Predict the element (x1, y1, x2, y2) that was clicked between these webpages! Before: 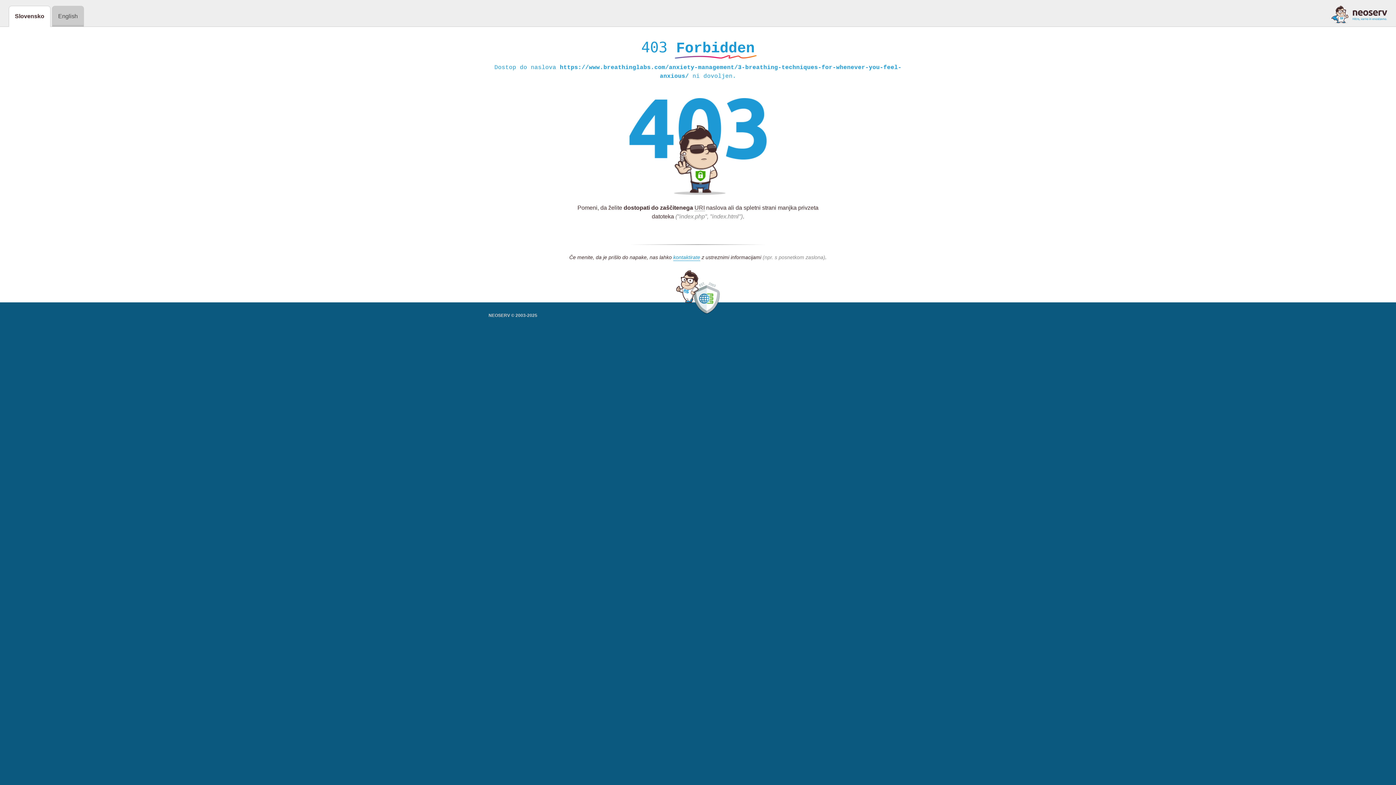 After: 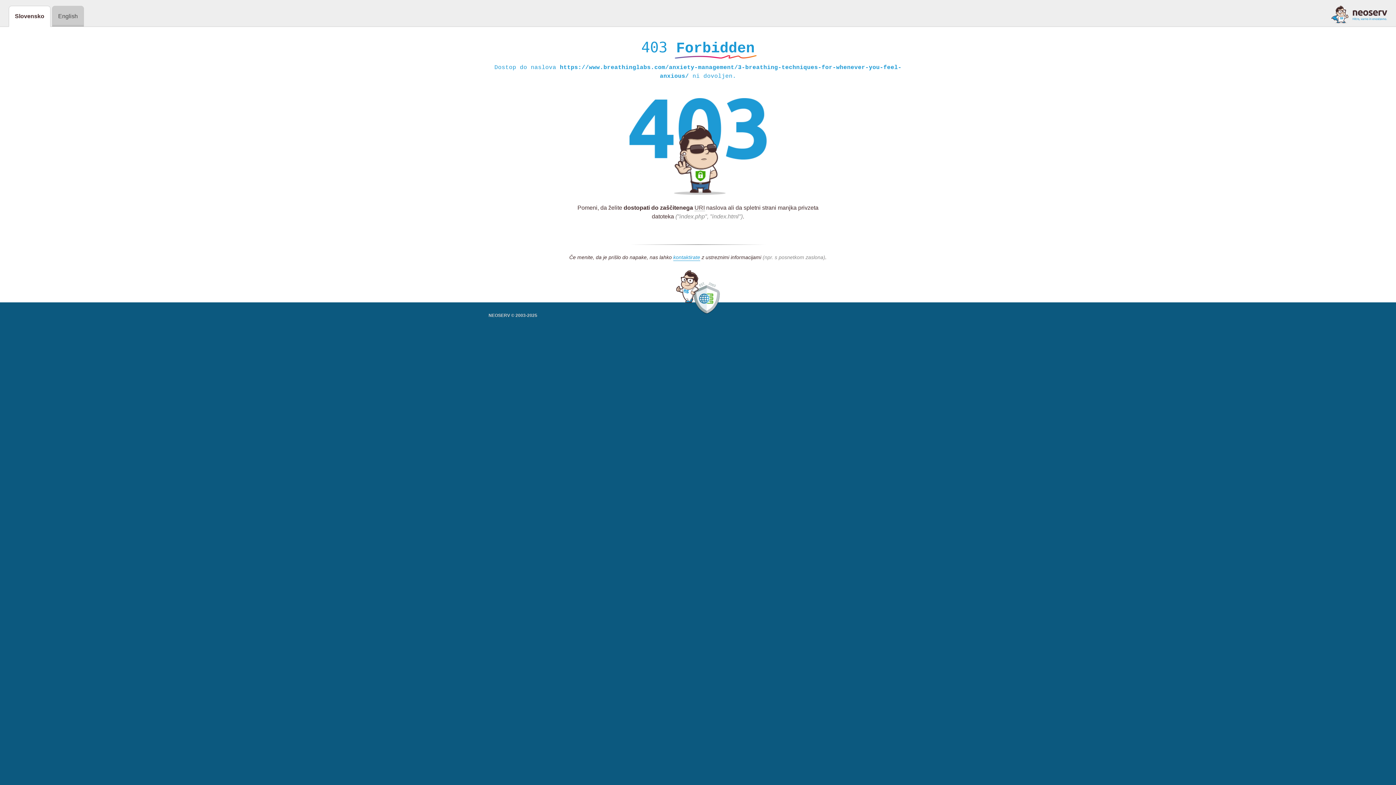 Action: bbox: (1331, 5, 1387, 23)